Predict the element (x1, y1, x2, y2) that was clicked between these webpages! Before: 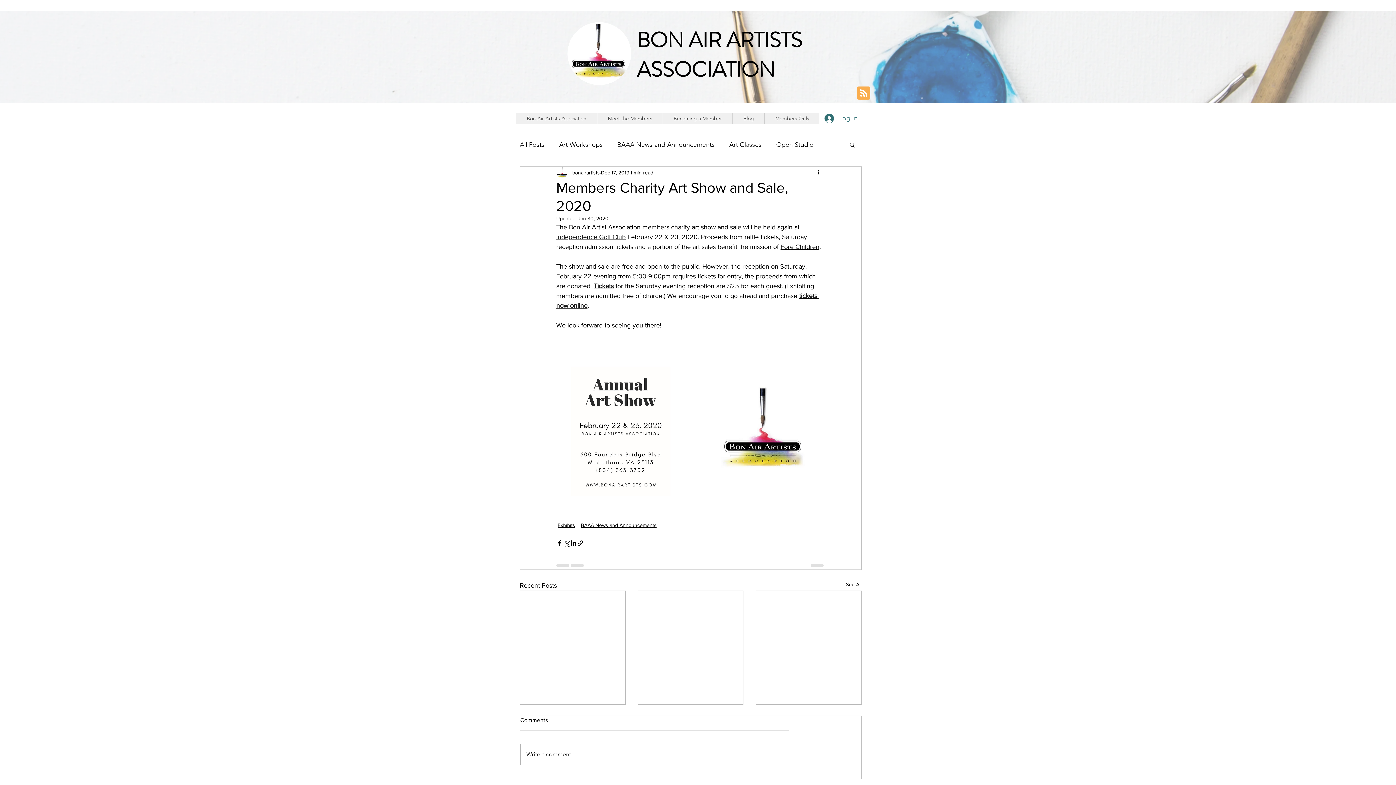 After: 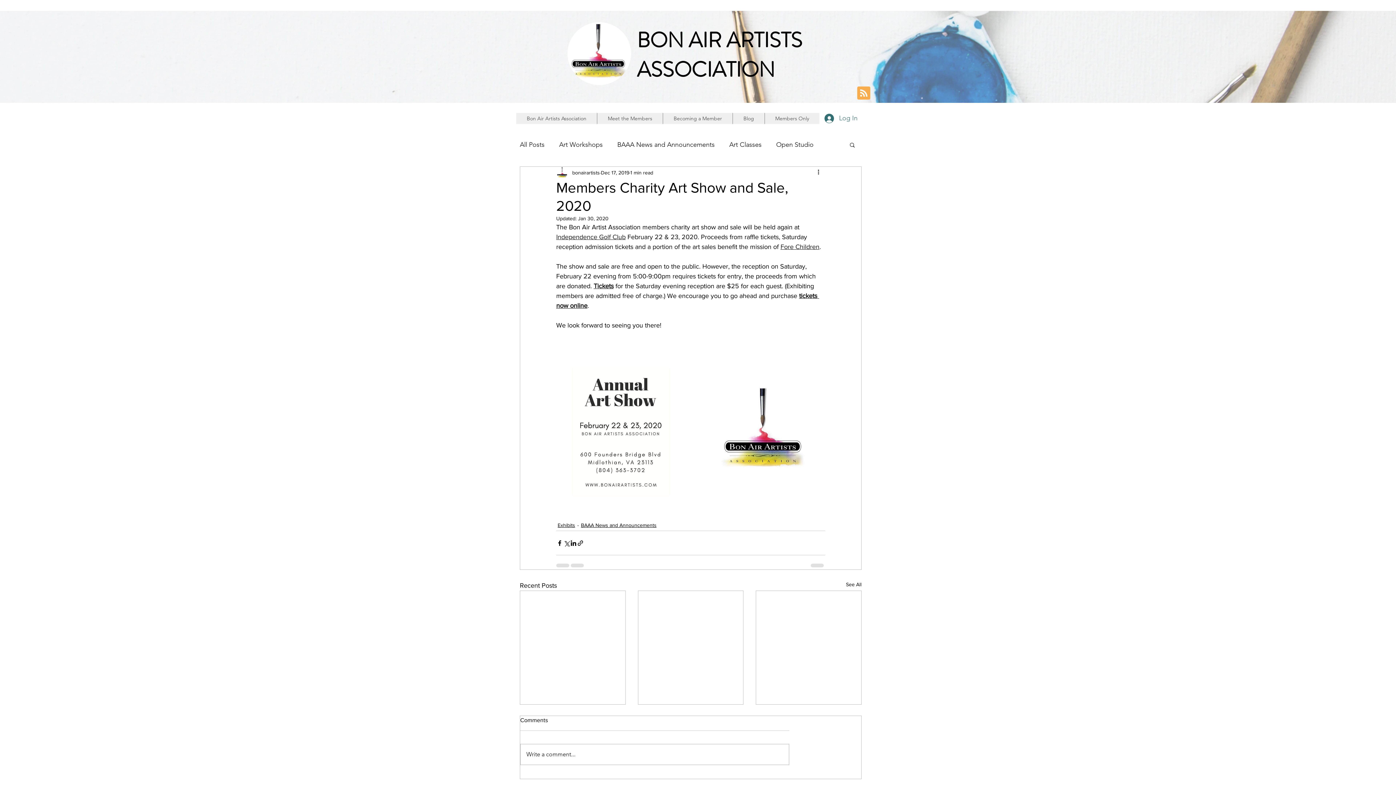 Action: label: Tickets bbox: (593, 282, 613, 289)